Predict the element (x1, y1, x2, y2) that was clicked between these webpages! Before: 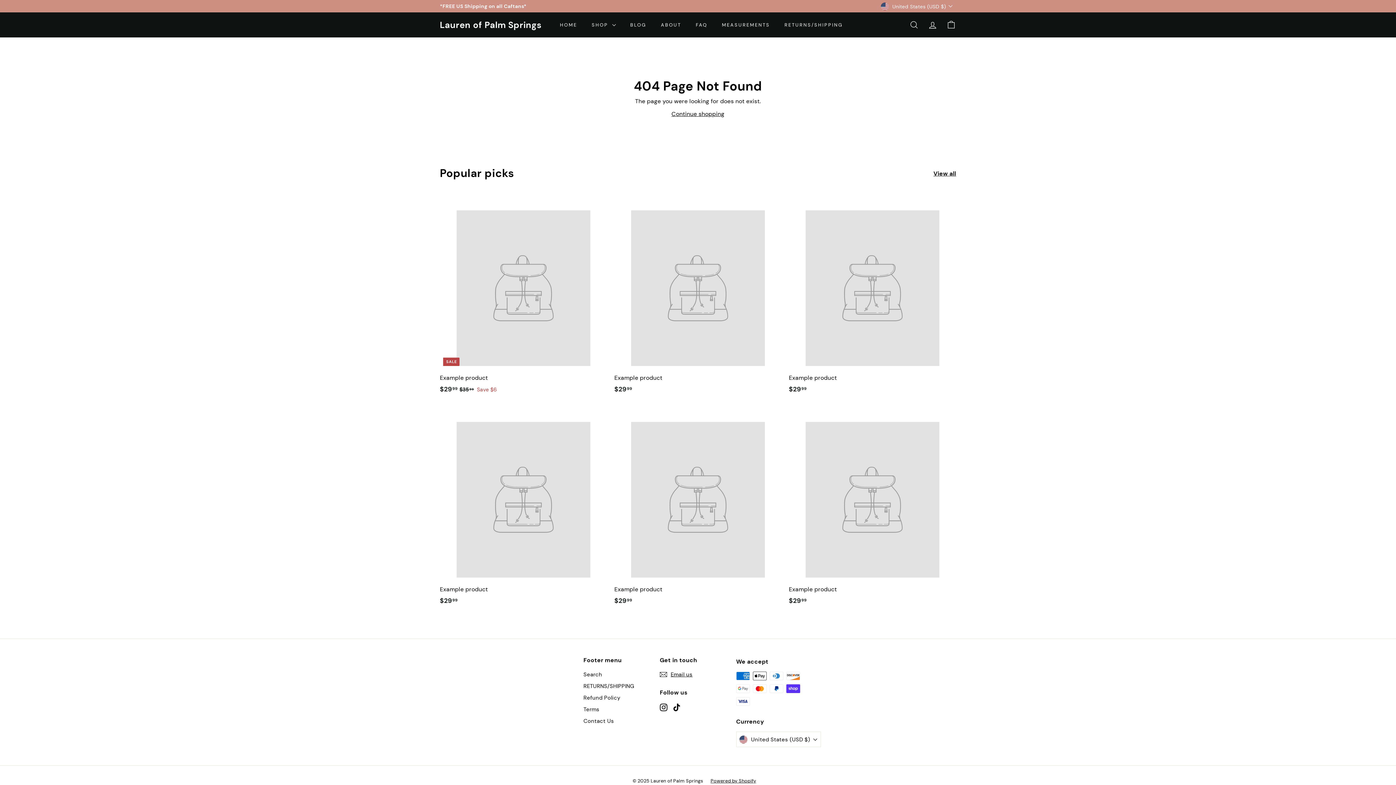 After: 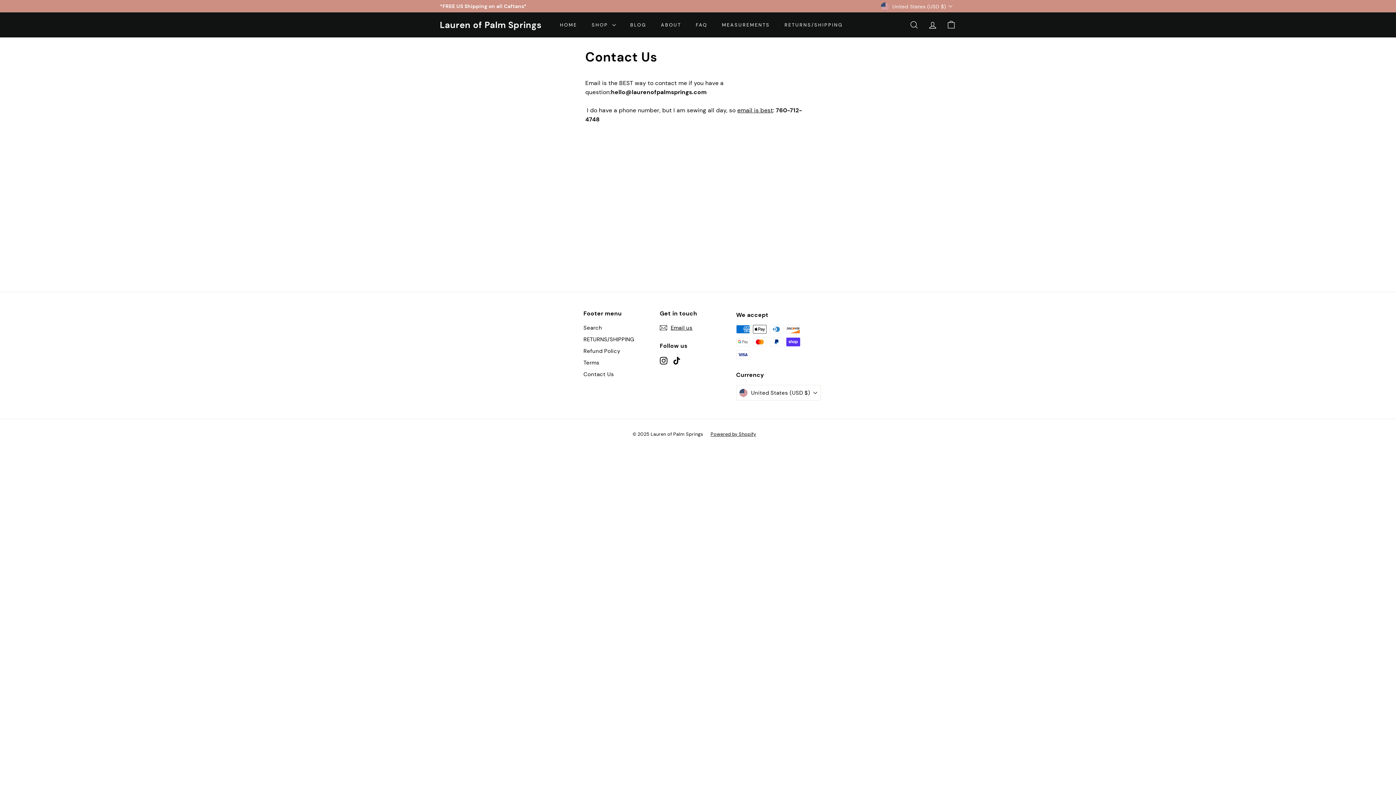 Action: bbox: (583, 715, 614, 727) label: Contact Us